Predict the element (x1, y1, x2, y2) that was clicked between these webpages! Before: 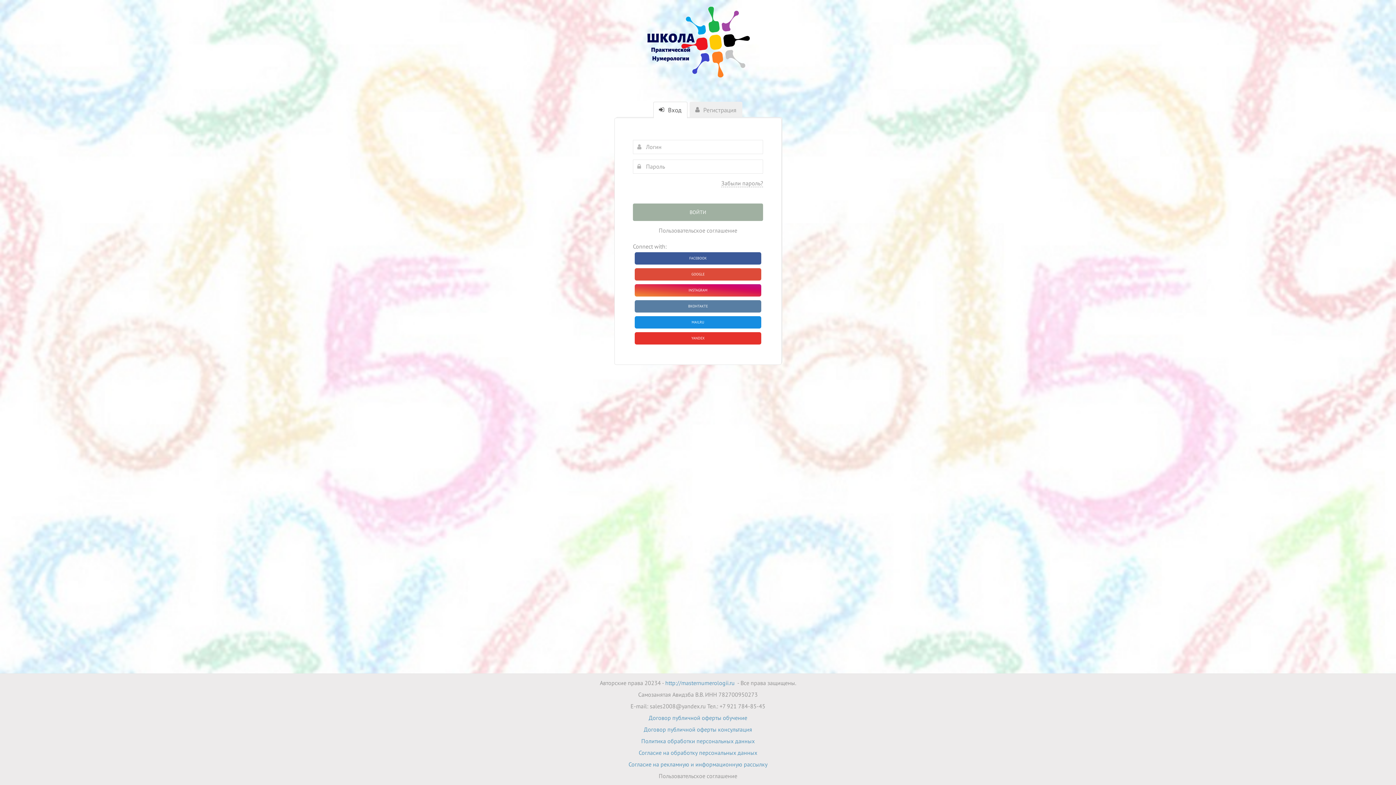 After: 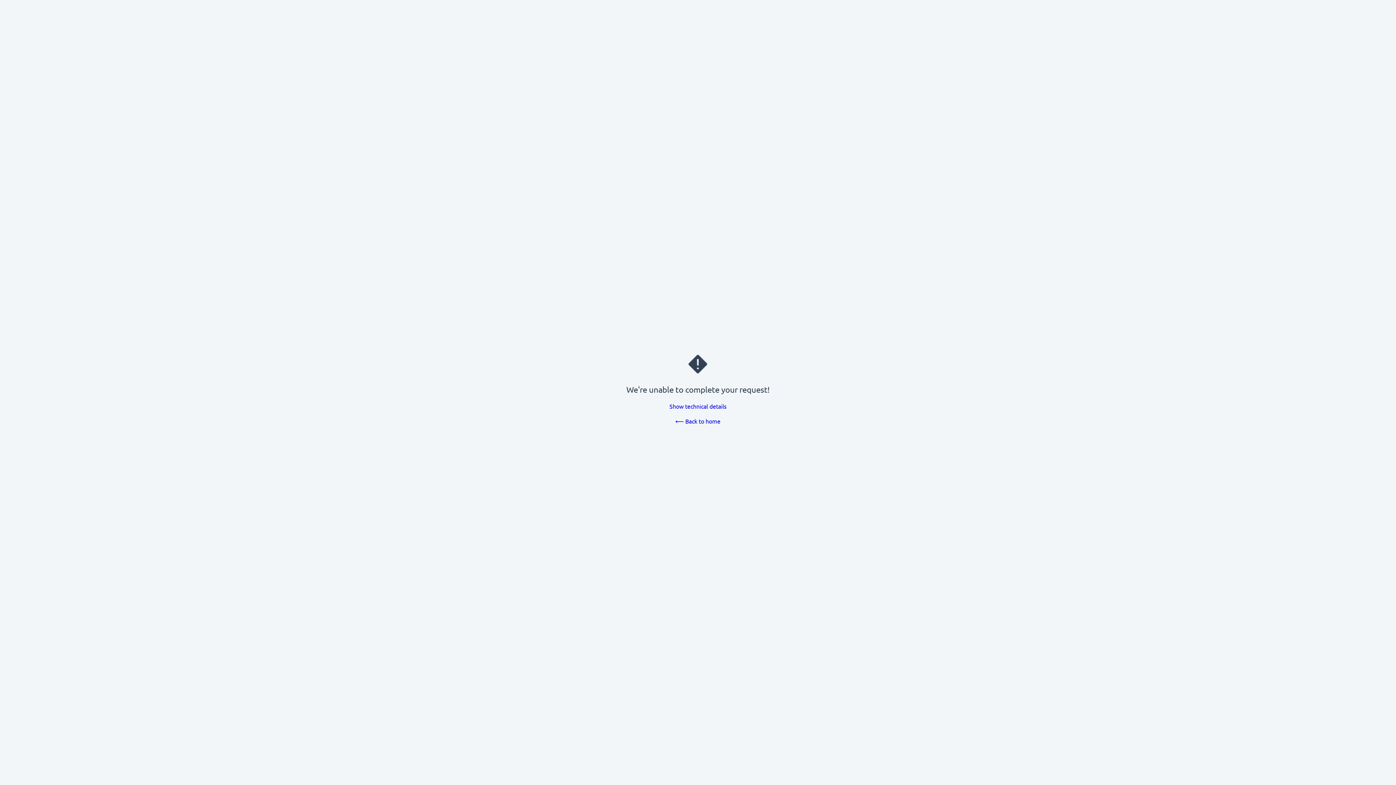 Action: bbox: (634, 316, 761, 328) label: MAILRU